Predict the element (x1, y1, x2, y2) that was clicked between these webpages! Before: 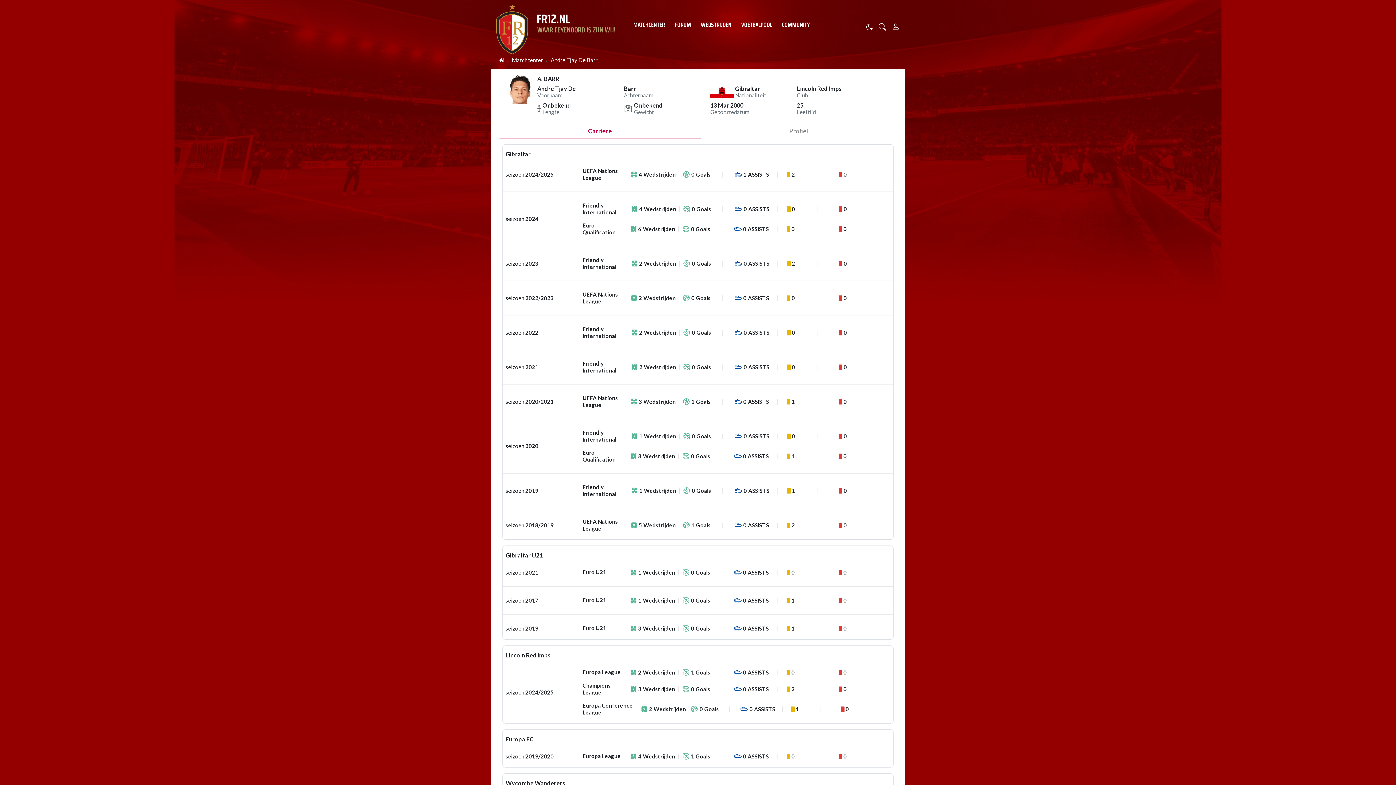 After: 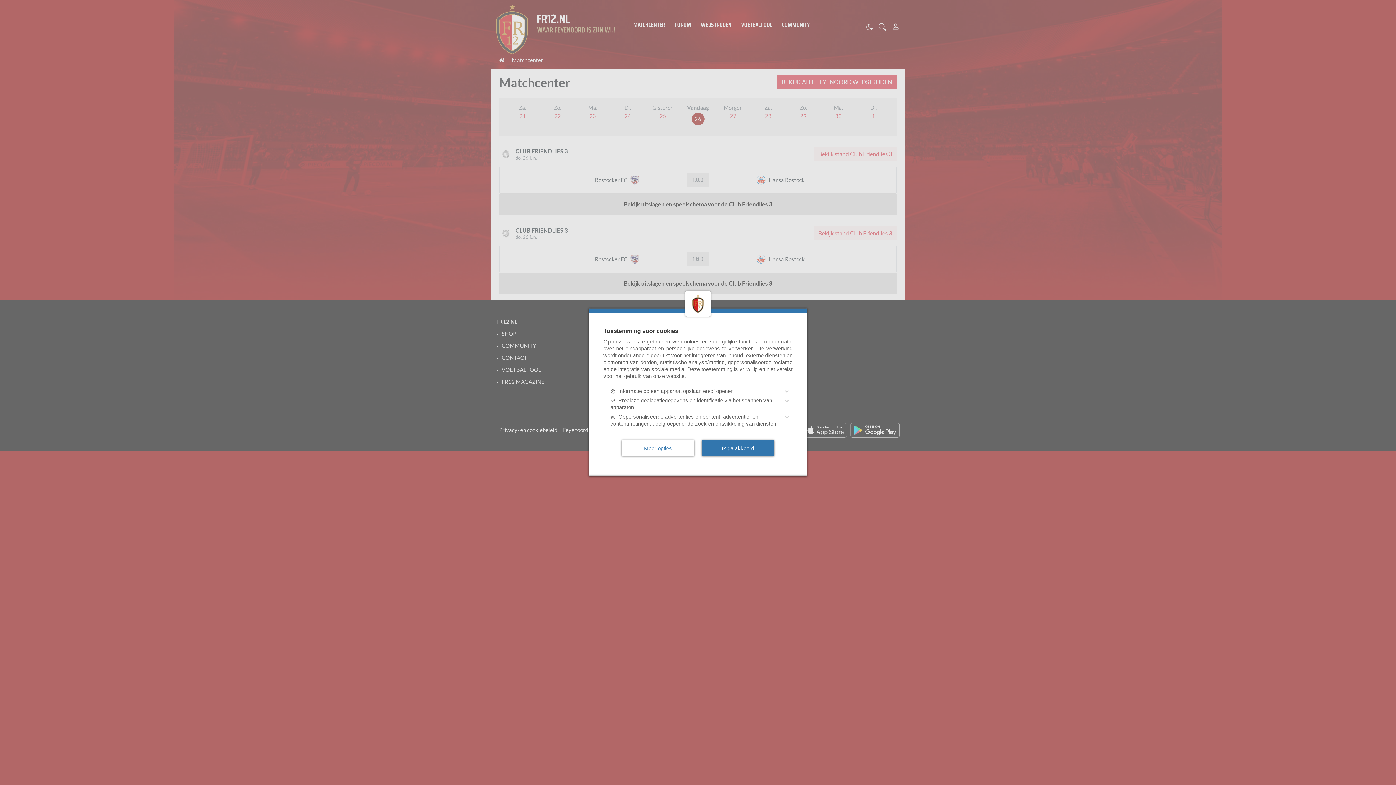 Action: bbox: (632, 18, 666, 32) label: MATCHCENTER